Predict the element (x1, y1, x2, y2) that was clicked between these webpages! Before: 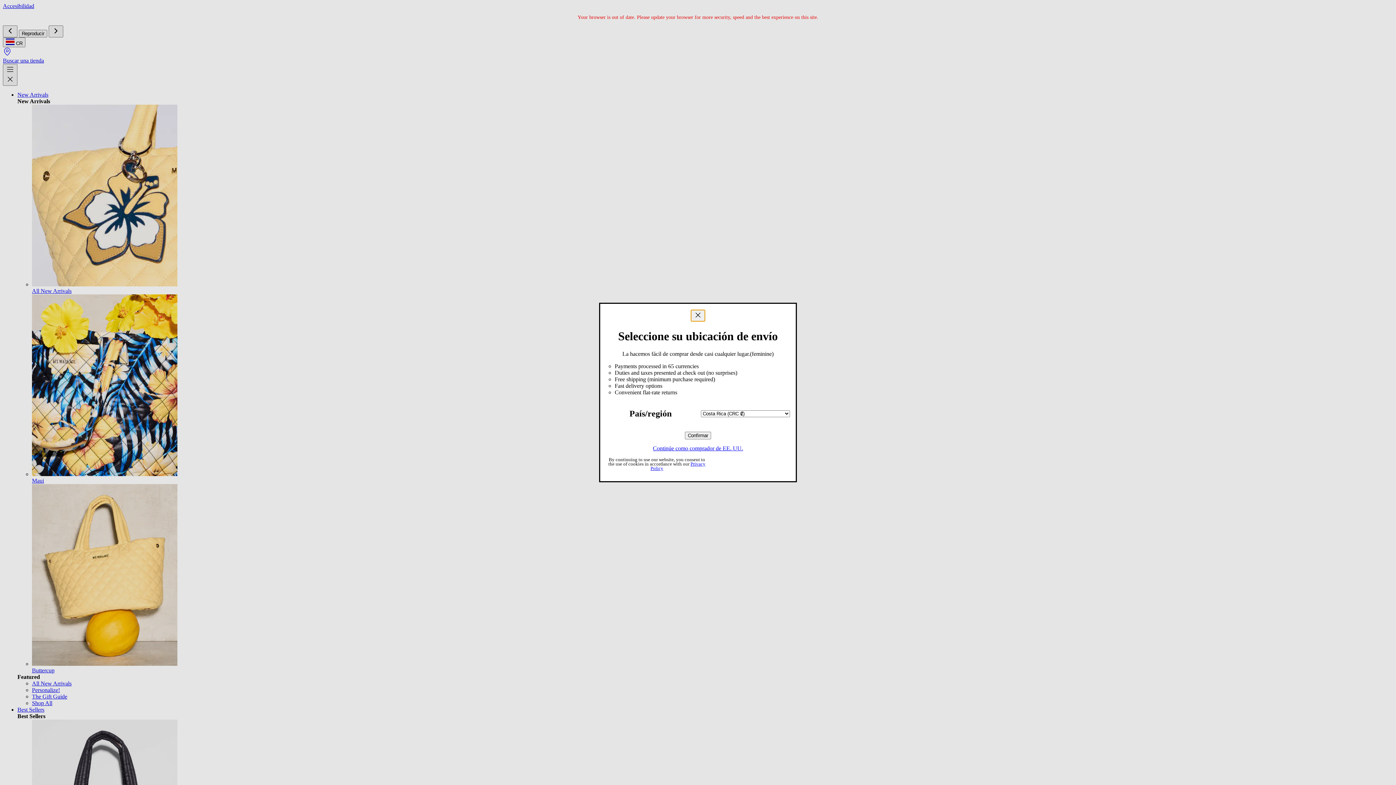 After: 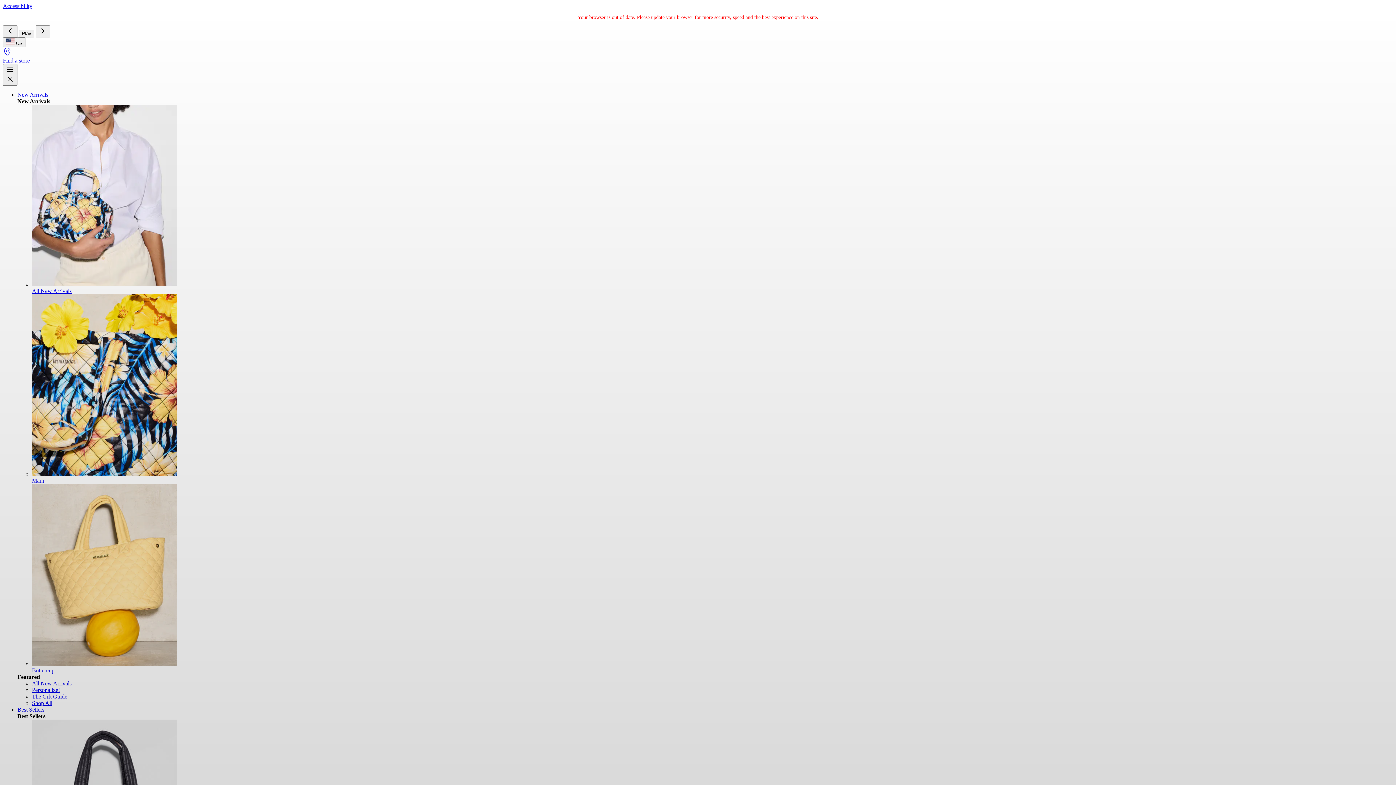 Action: label: Continúe como comprador de EE. UU. bbox: (653, 445, 743, 451)